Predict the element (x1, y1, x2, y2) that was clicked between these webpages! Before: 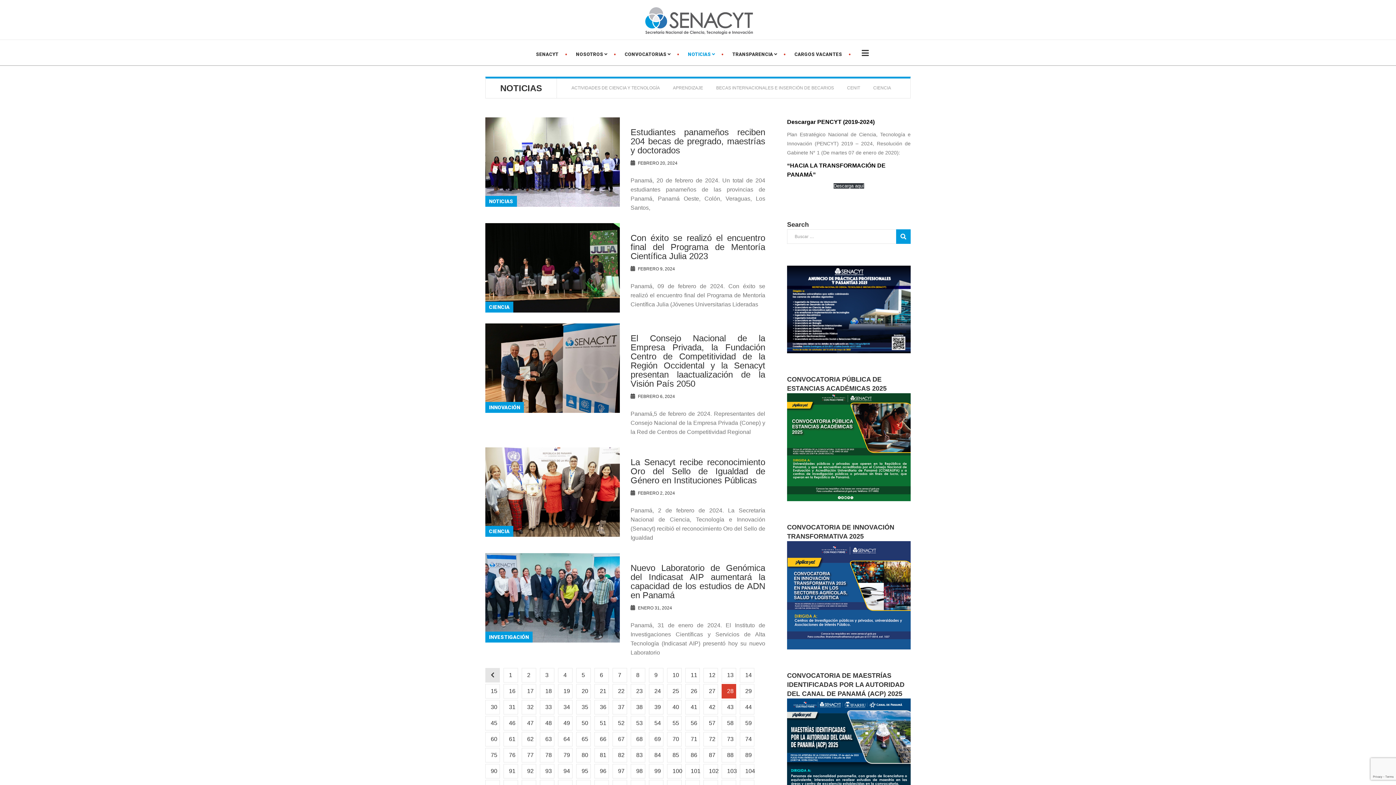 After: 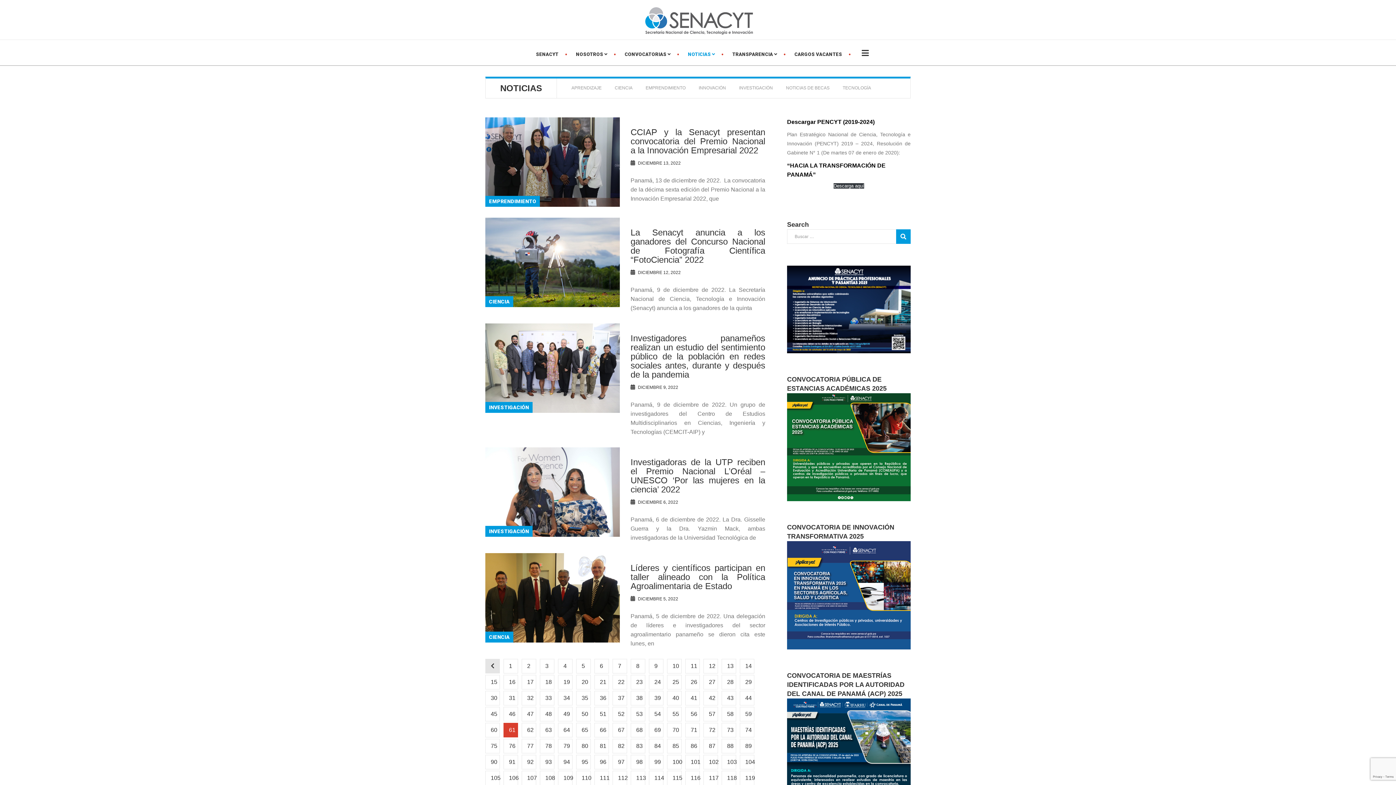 Action: bbox: (503, 732, 518, 746) label: 61